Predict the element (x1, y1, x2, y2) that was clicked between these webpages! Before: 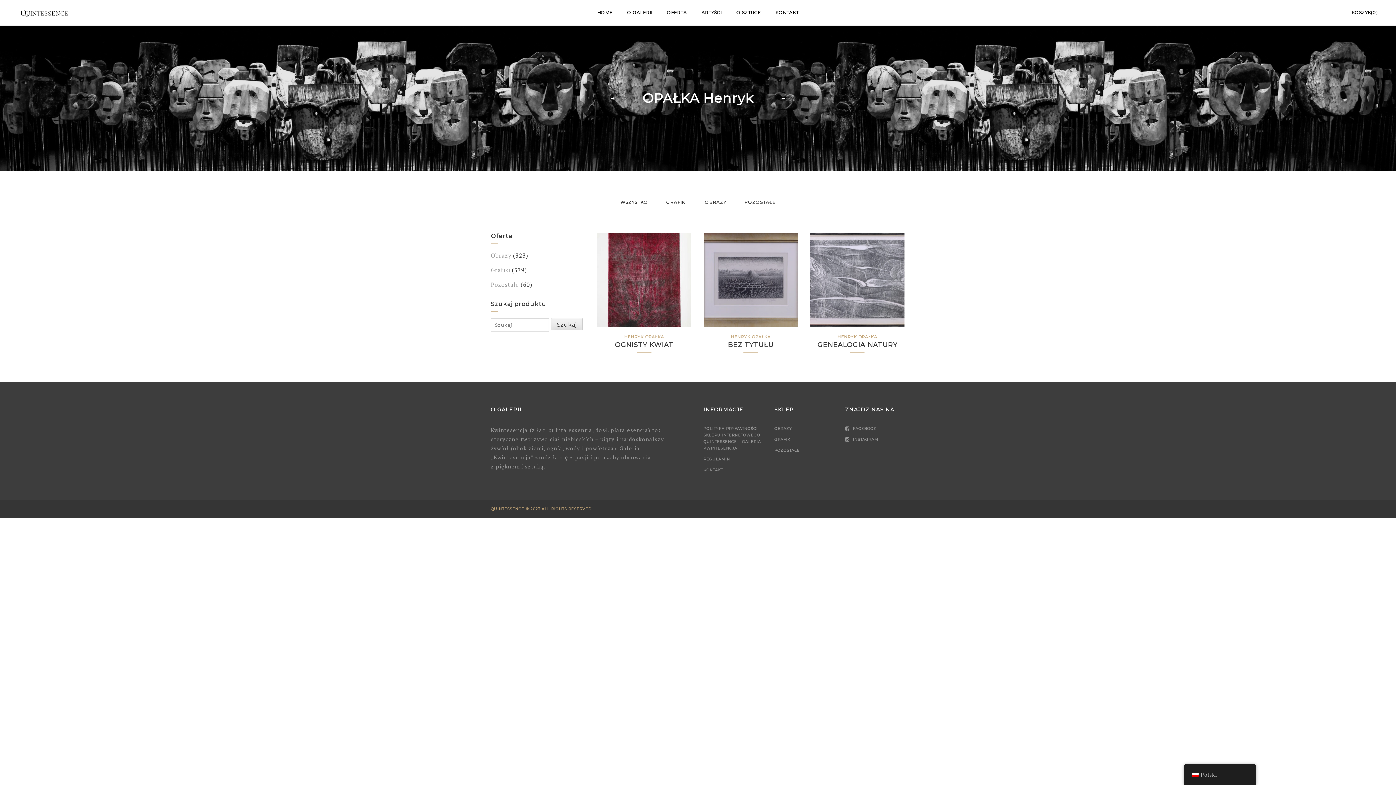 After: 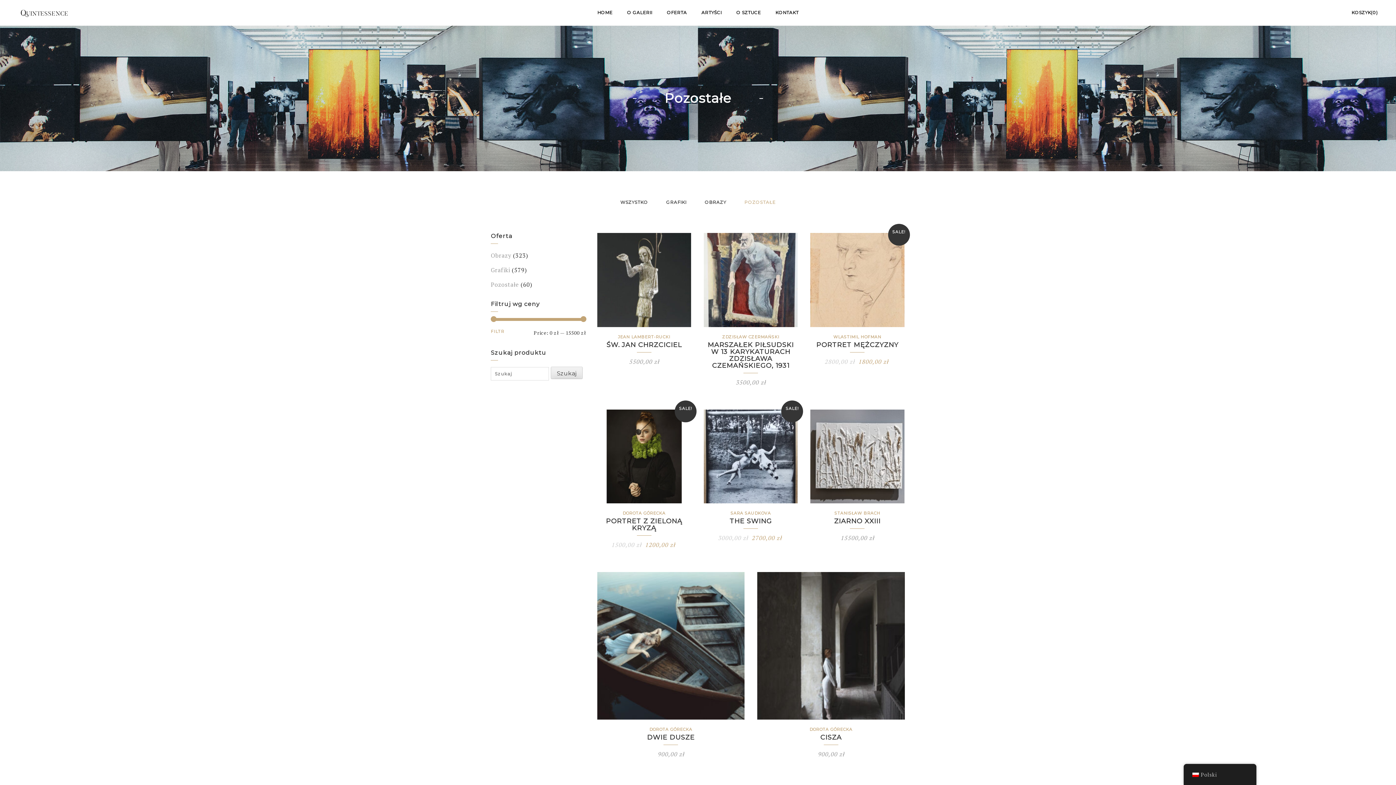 Action: label: POZOSTAŁE bbox: (735, 199, 784, 205)